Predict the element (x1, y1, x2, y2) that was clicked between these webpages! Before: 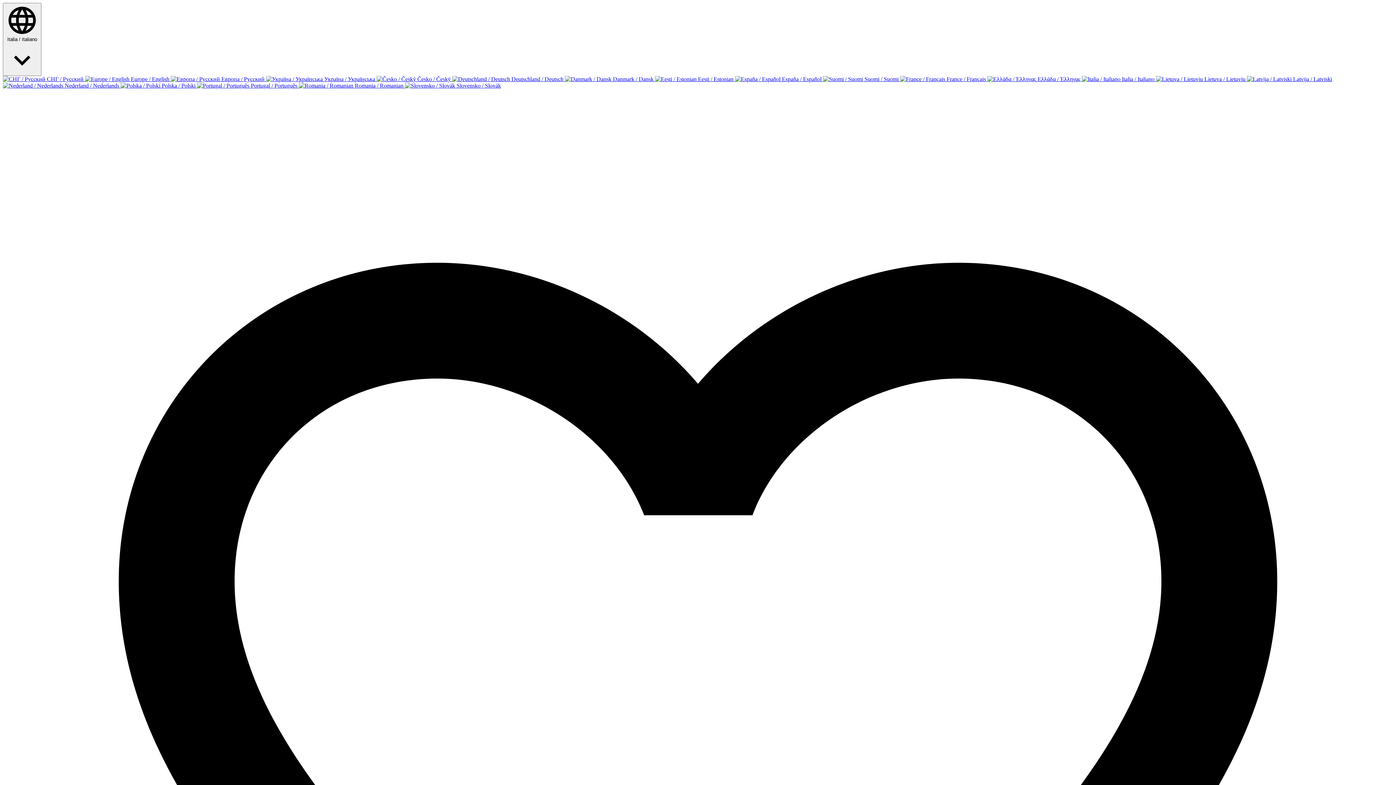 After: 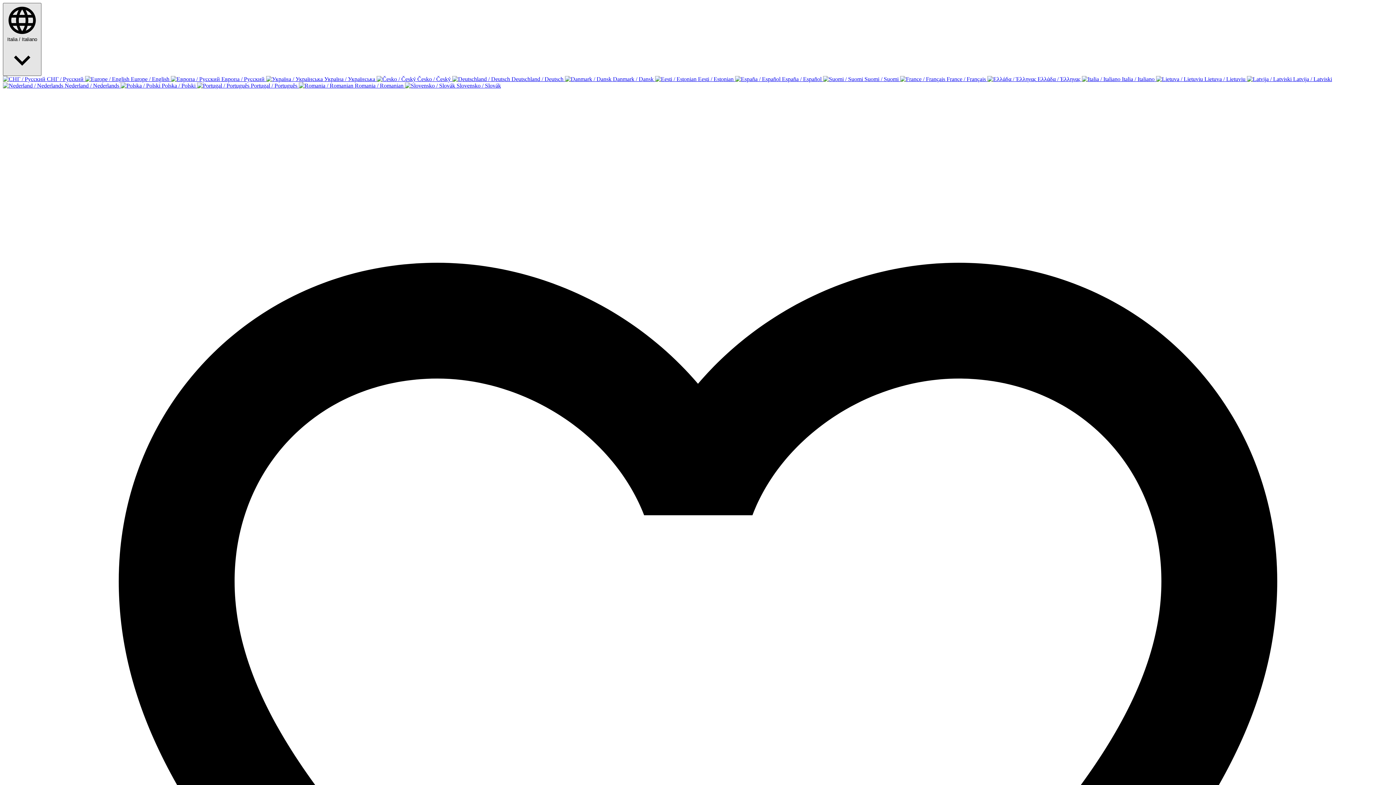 Action: bbox: (2, 2, 41, 76) label: Language